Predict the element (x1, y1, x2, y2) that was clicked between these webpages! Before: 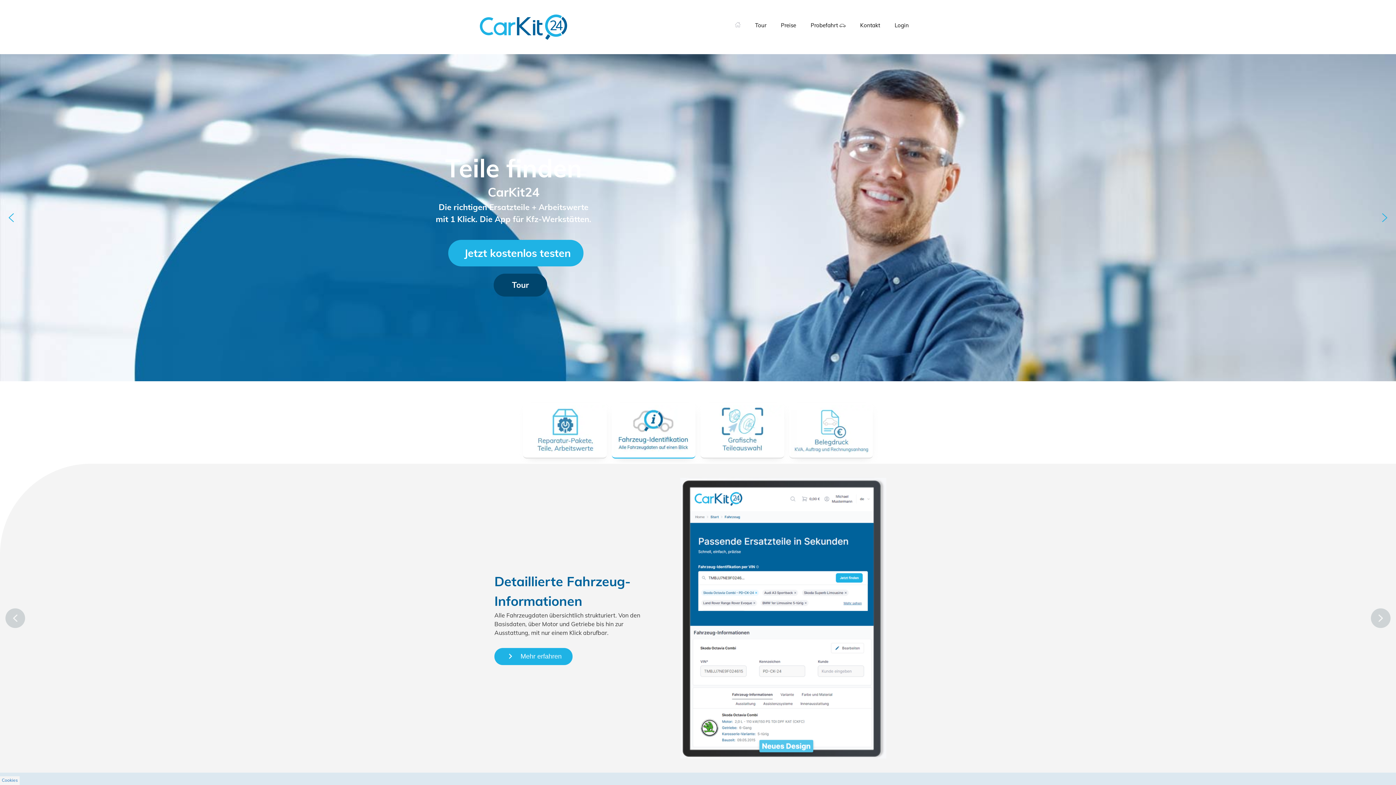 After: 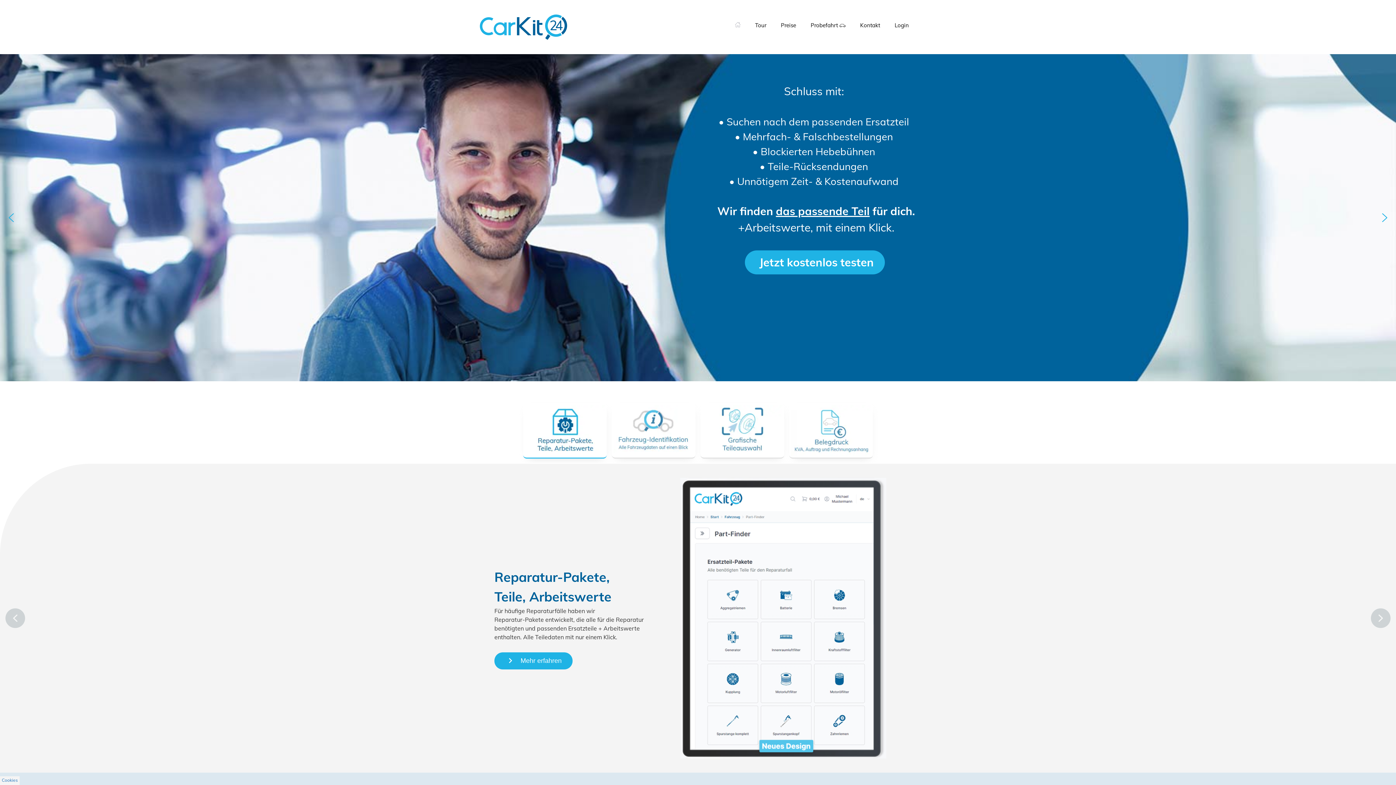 Action: label: next arrow bbox: (1379, 211, 1390, 223)